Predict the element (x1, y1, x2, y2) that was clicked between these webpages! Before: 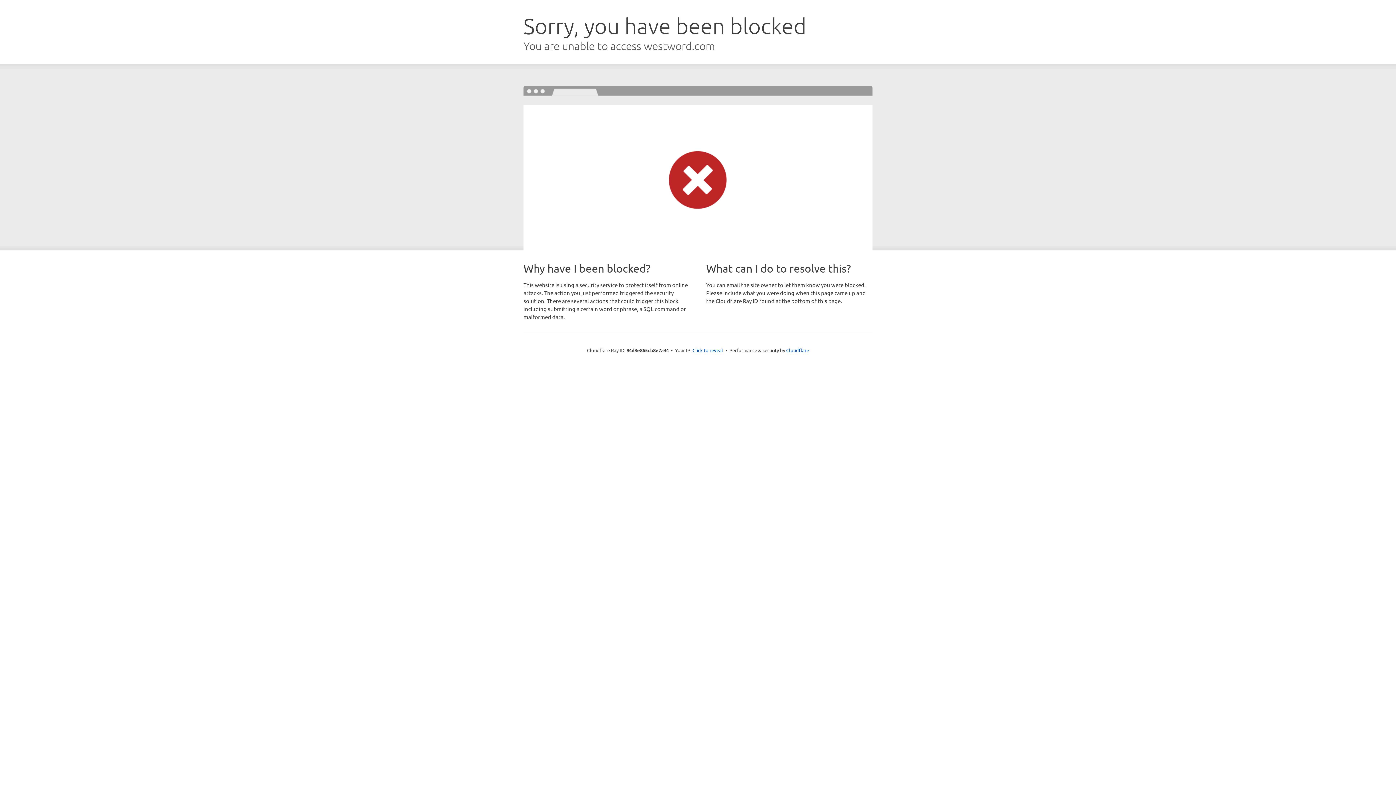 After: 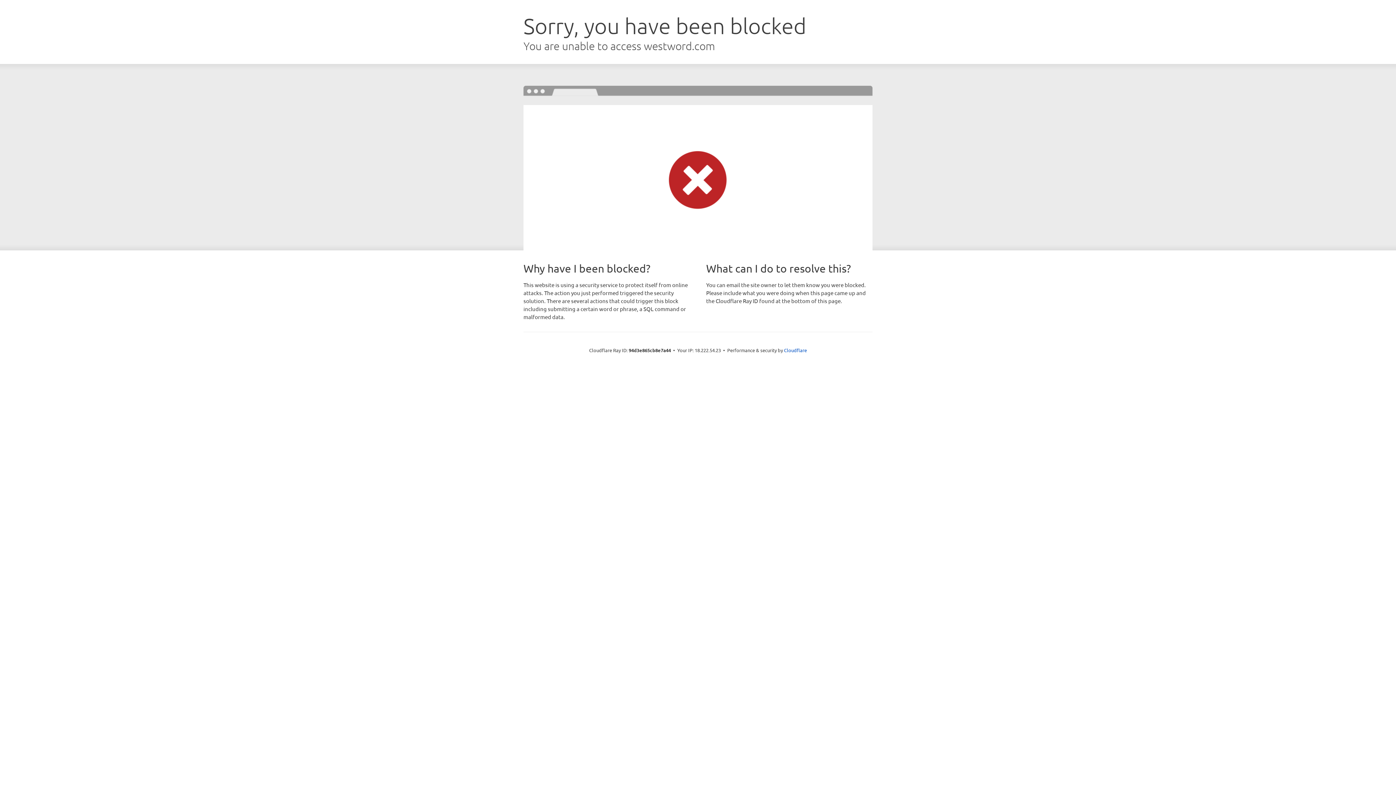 Action: label: Click to reveal bbox: (692, 346, 723, 353)